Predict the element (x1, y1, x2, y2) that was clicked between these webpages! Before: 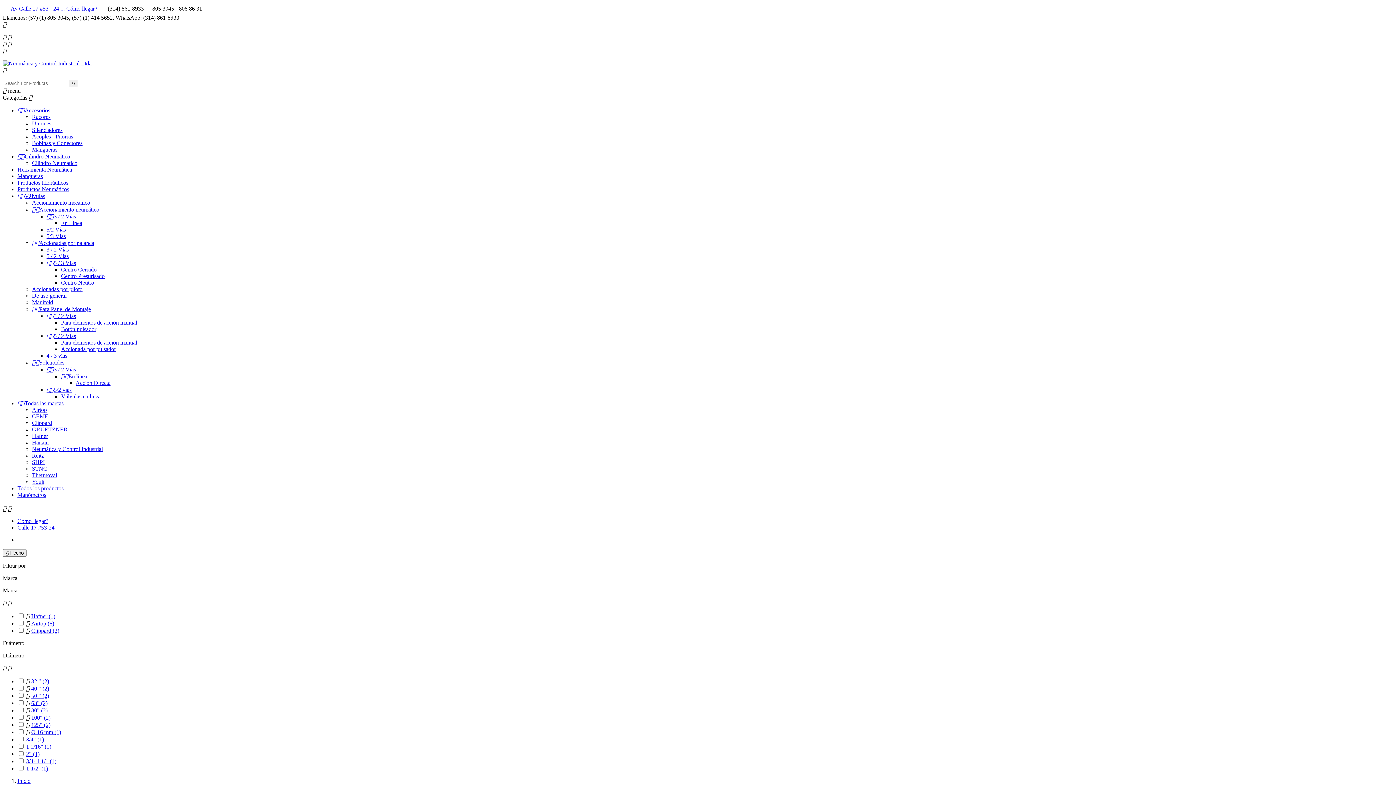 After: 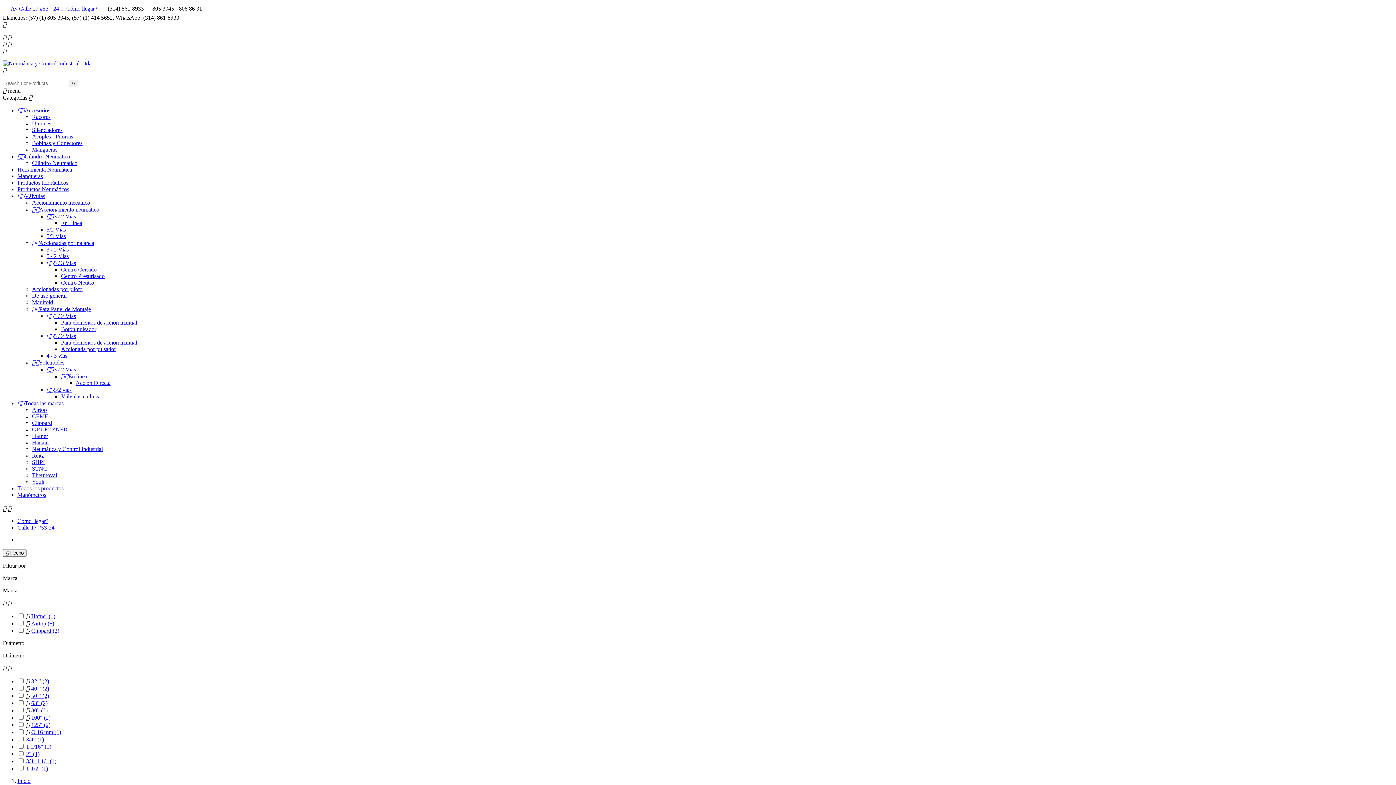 Action: label: Calle 17 #53-24 bbox: (17, 524, 54, 530)